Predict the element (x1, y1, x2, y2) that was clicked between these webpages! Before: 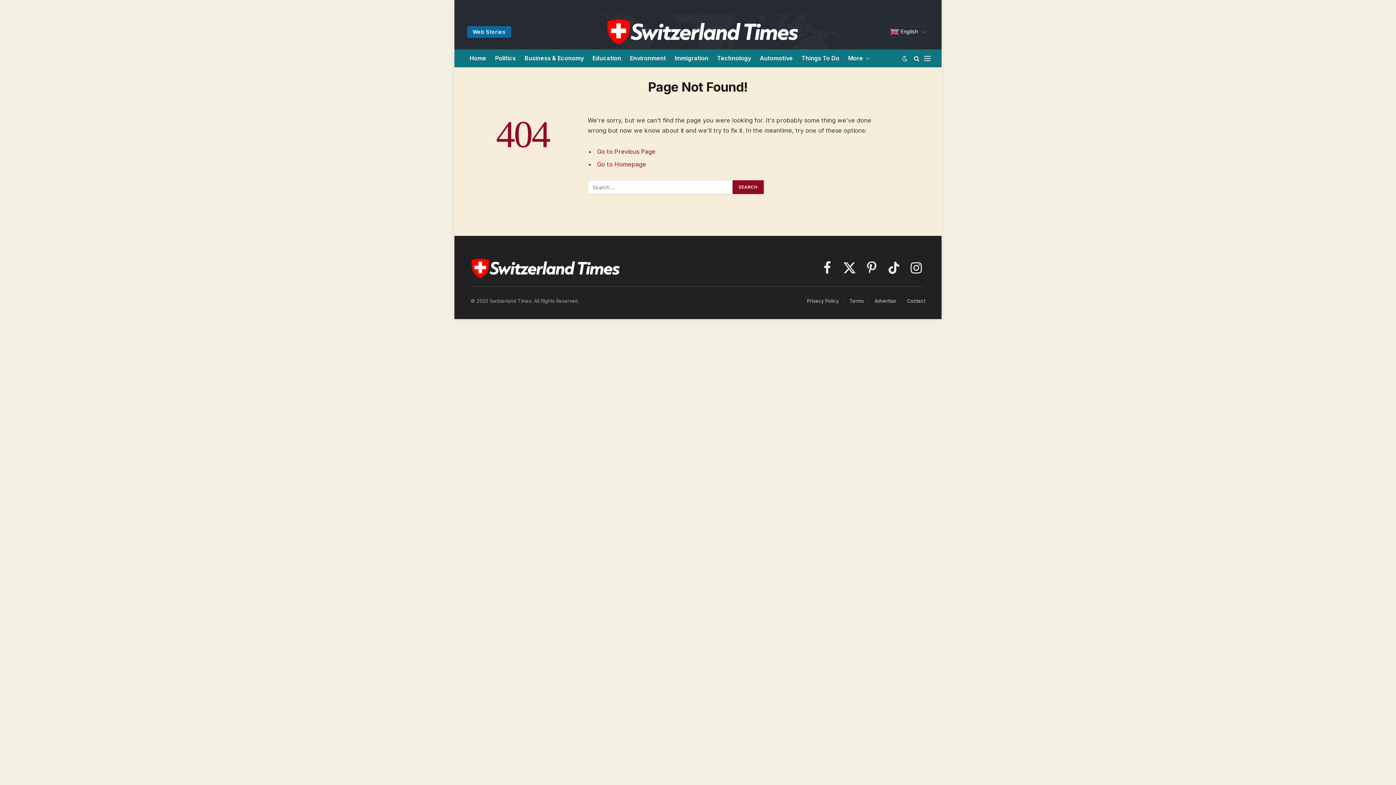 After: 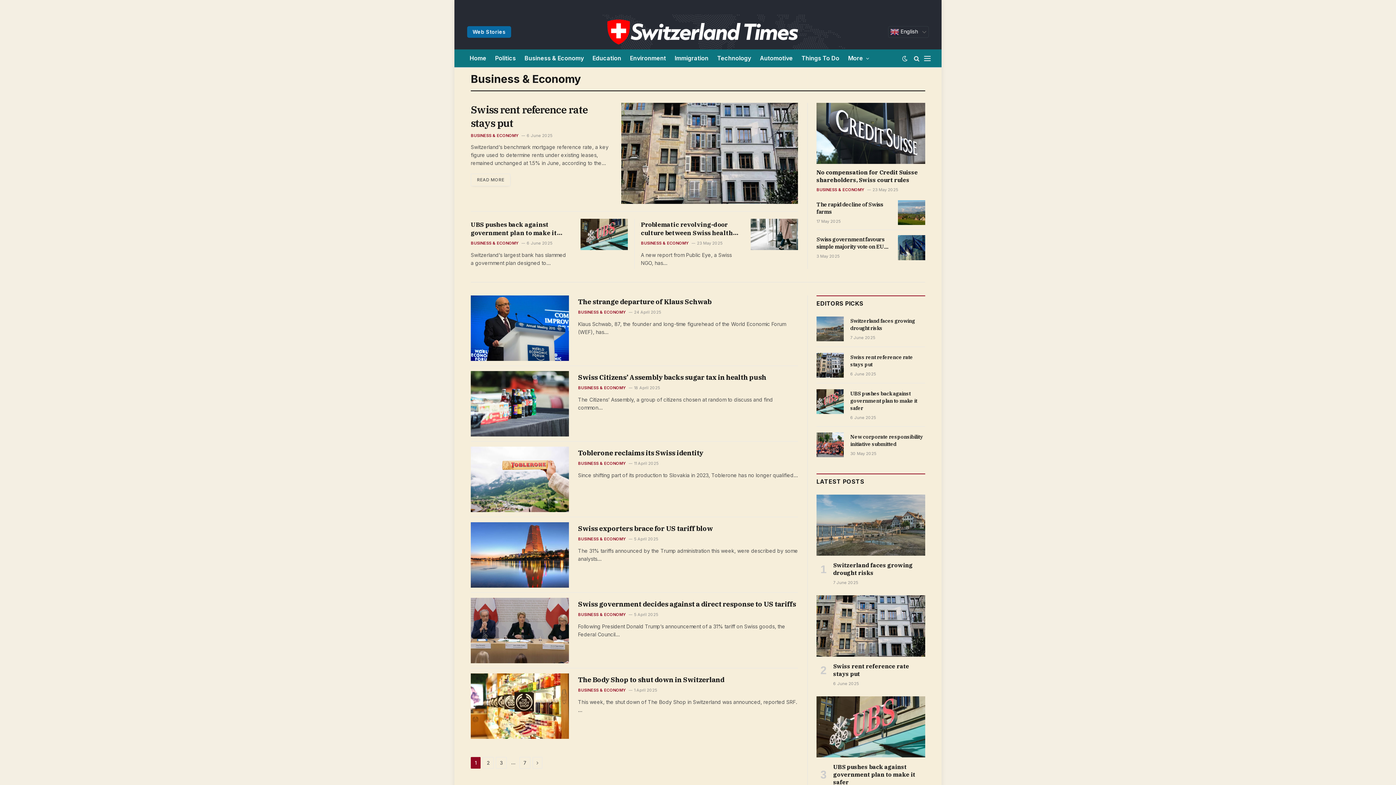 Action: bbox: (520, 49, 588, 67) label: Business & Economy